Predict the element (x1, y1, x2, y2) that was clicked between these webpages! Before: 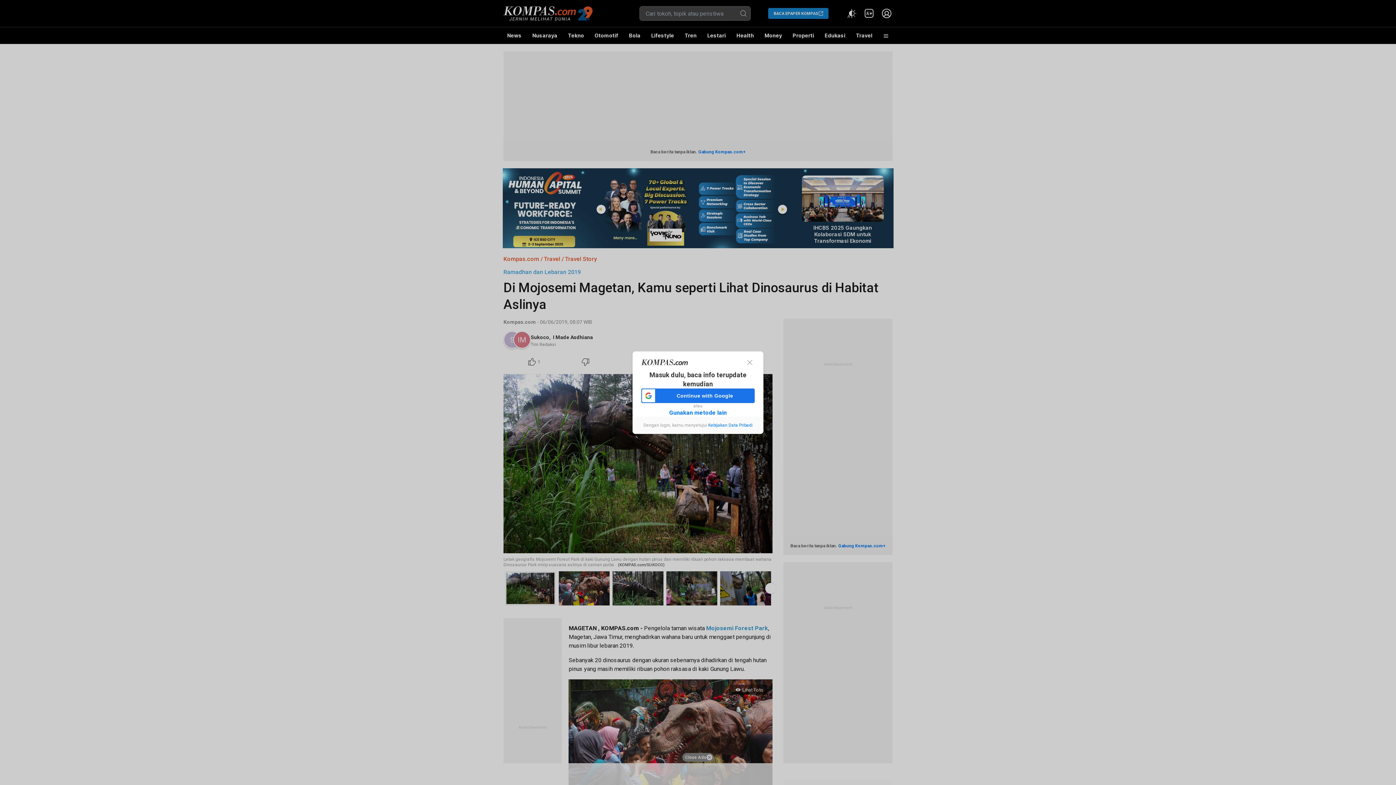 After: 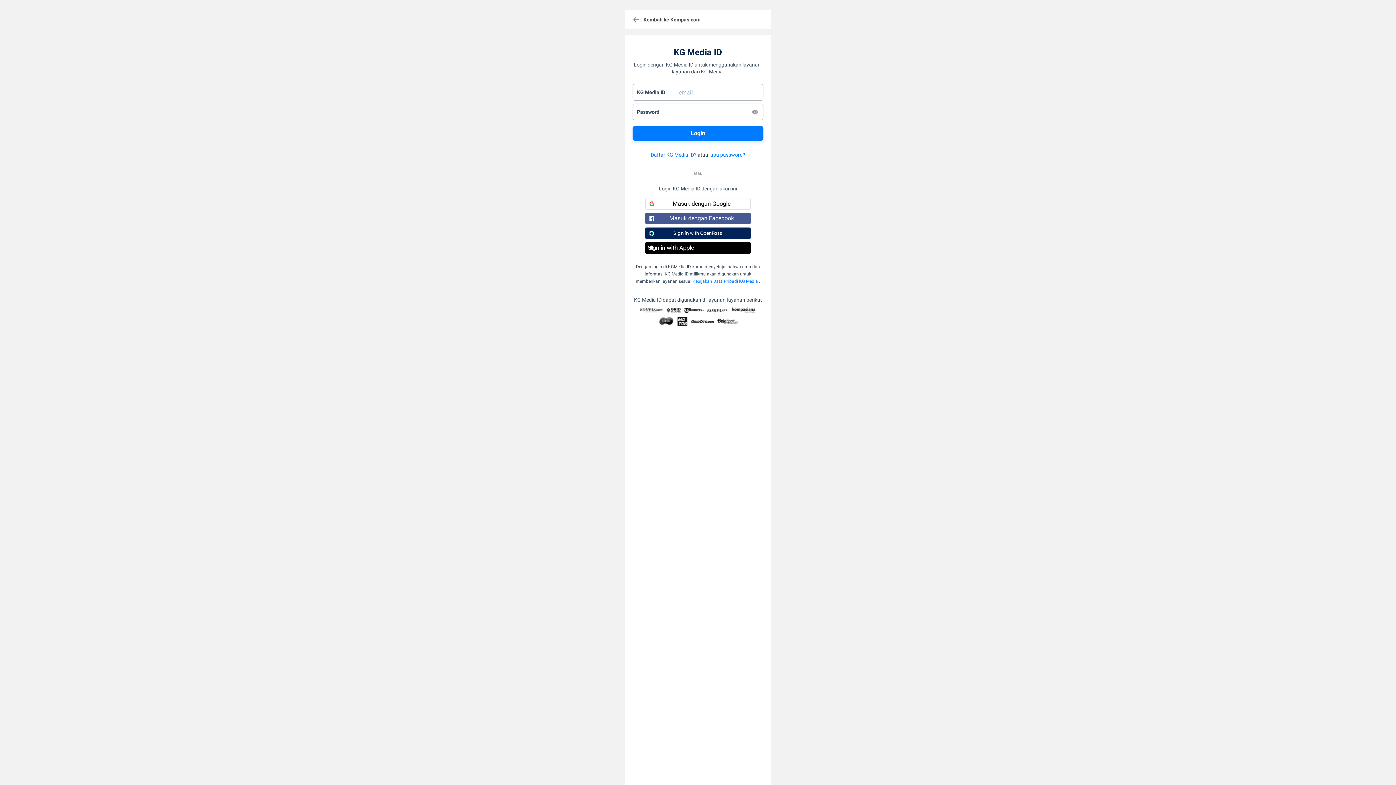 Action: label: Gunakan metode lain bbox: (669, 408, 726, 416)